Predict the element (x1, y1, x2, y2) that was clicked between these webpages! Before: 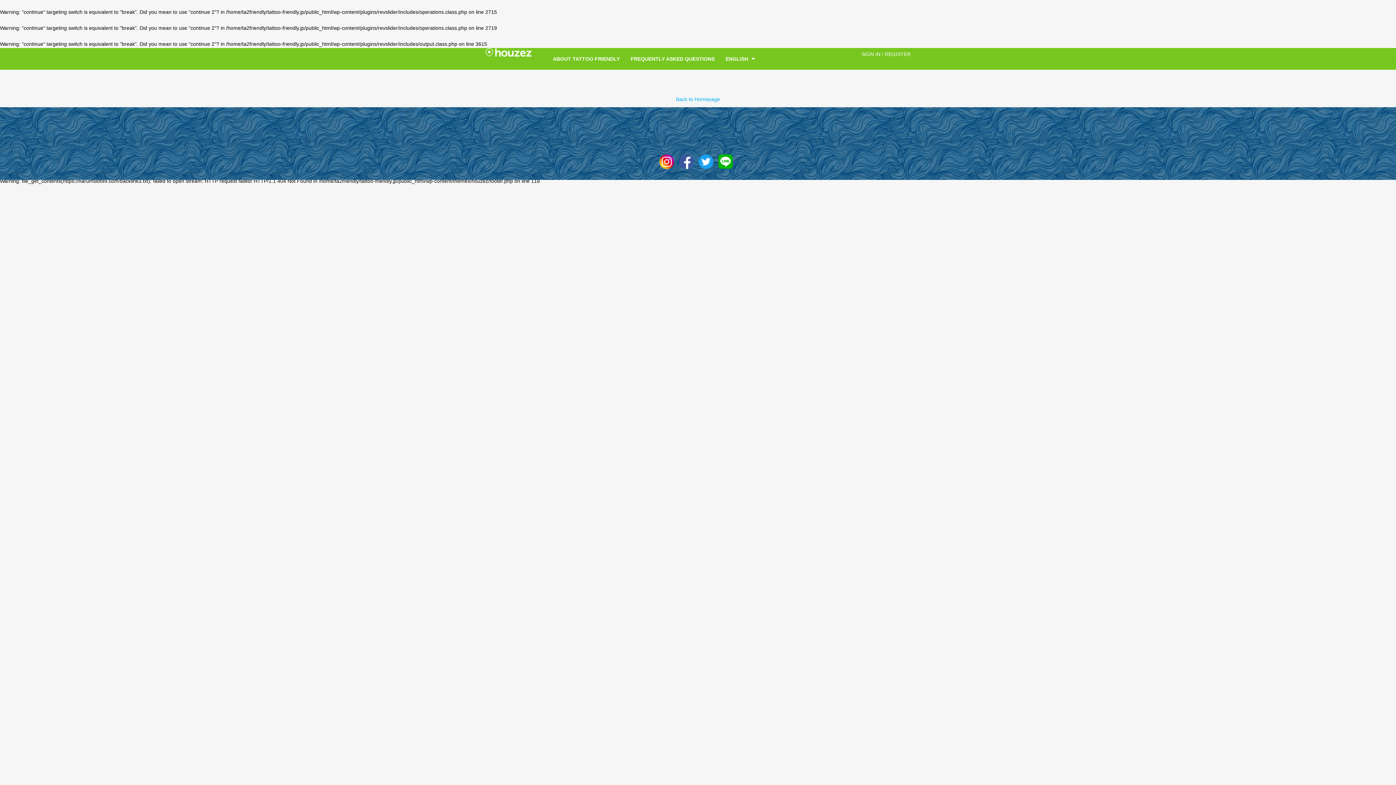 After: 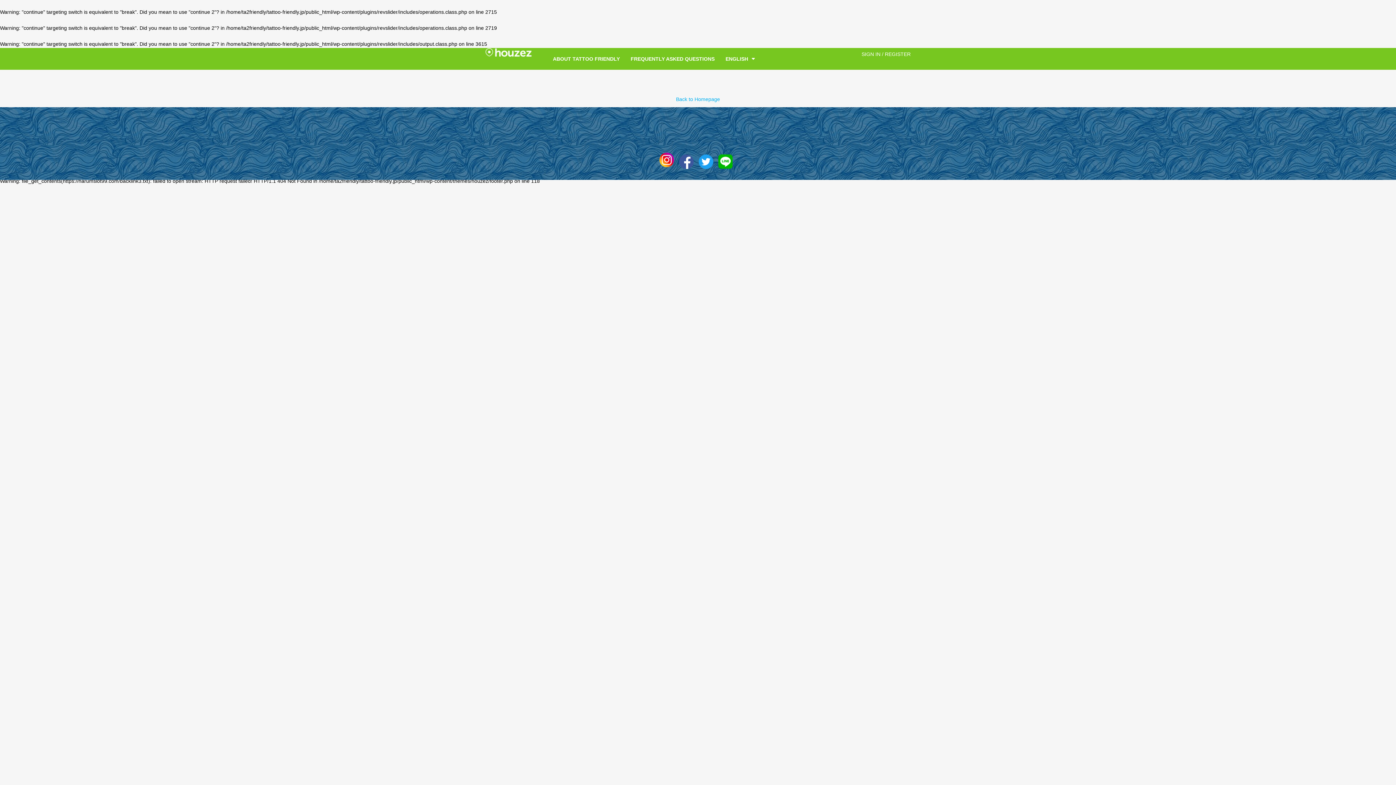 Action: bbox: (659, 158, 677, 164)